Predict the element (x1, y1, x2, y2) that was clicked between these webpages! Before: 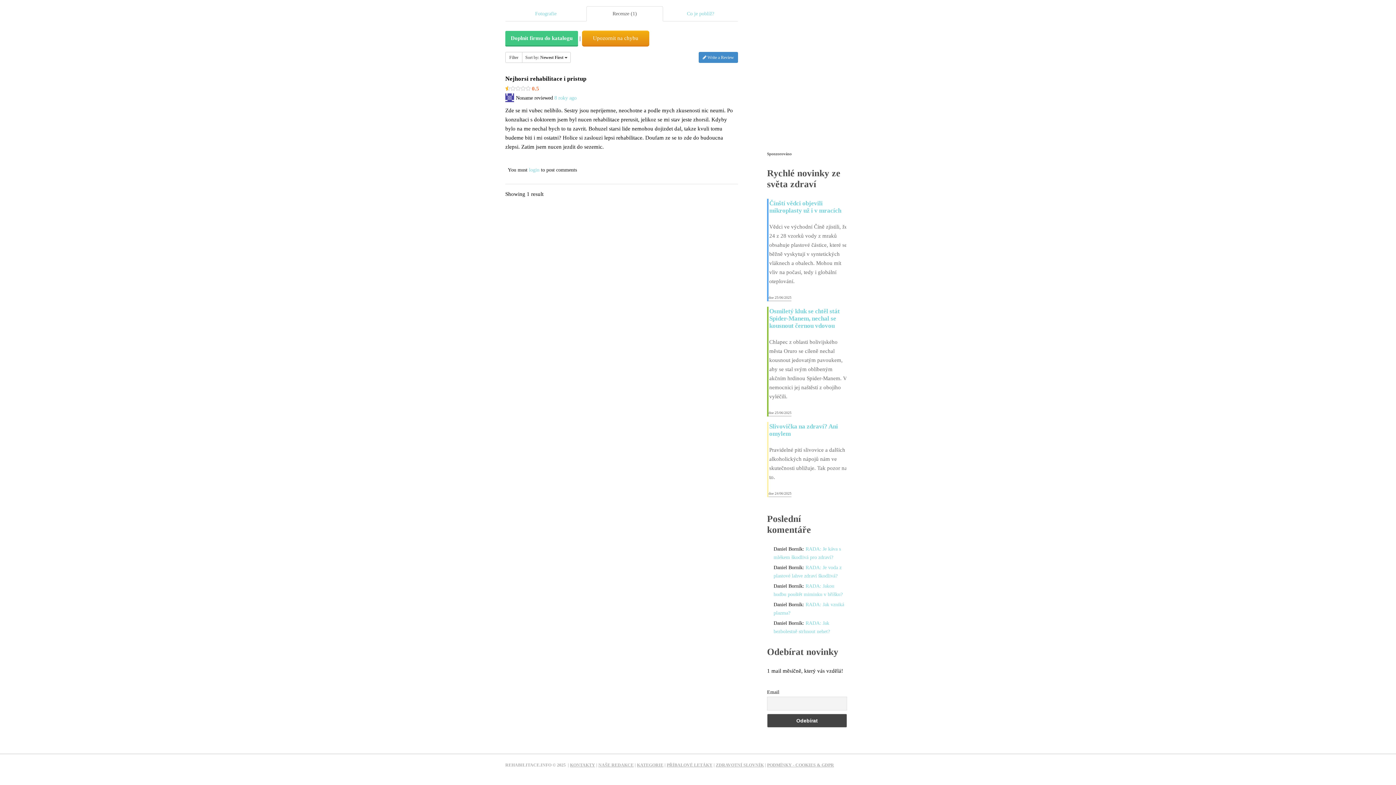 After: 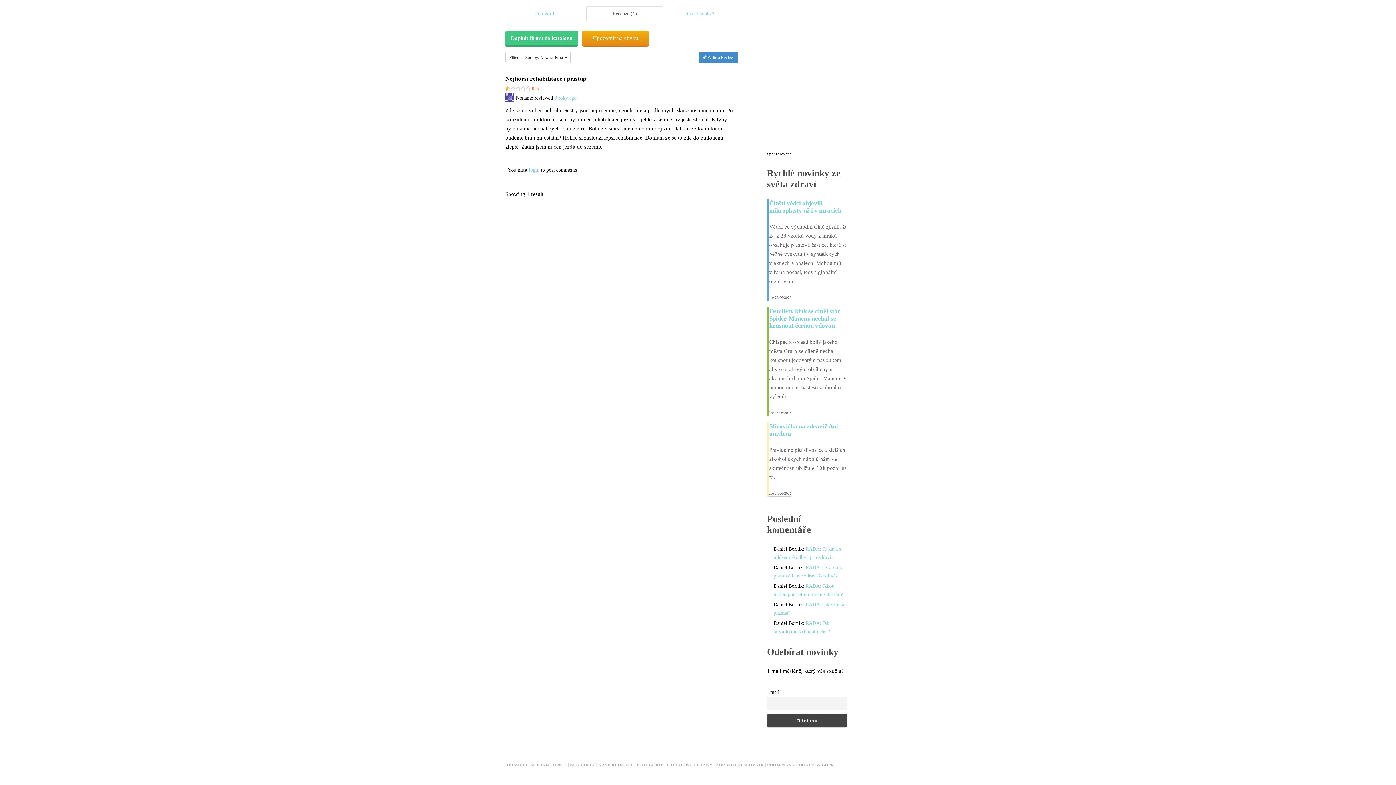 Action: label: Recenze (1) bbox: (586, 6, 663, 21)